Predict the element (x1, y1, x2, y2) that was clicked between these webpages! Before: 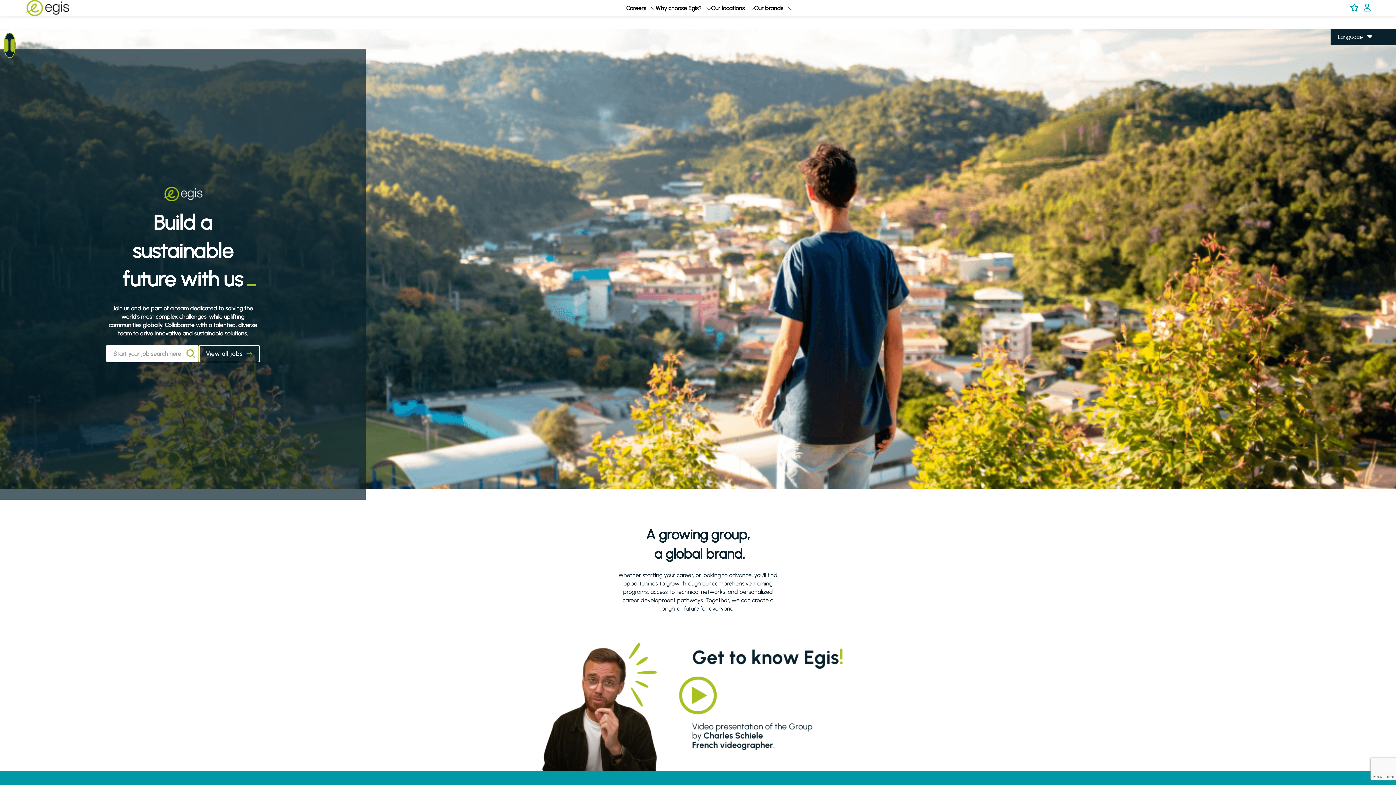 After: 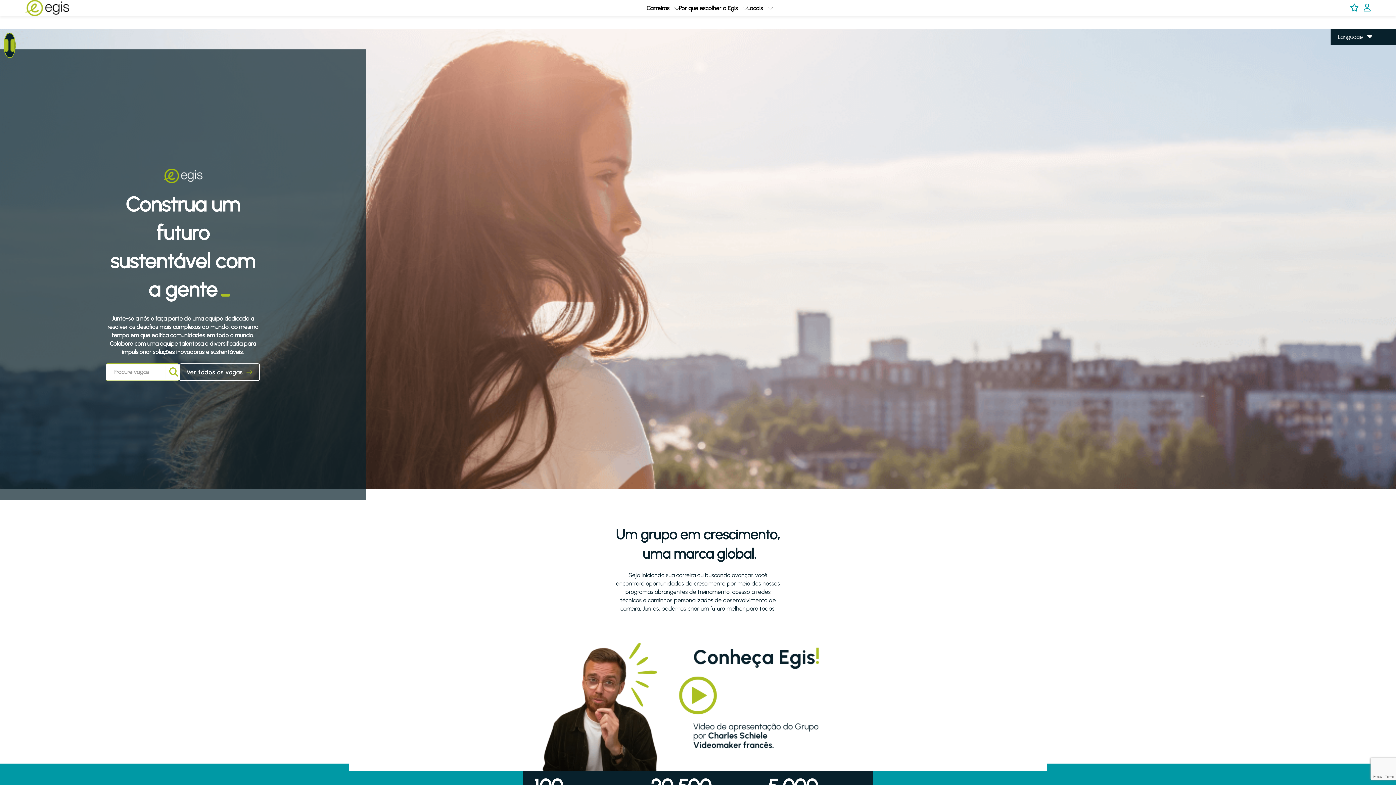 Action: bbox: (1338, 84, 1366, 91) label: Portuguese